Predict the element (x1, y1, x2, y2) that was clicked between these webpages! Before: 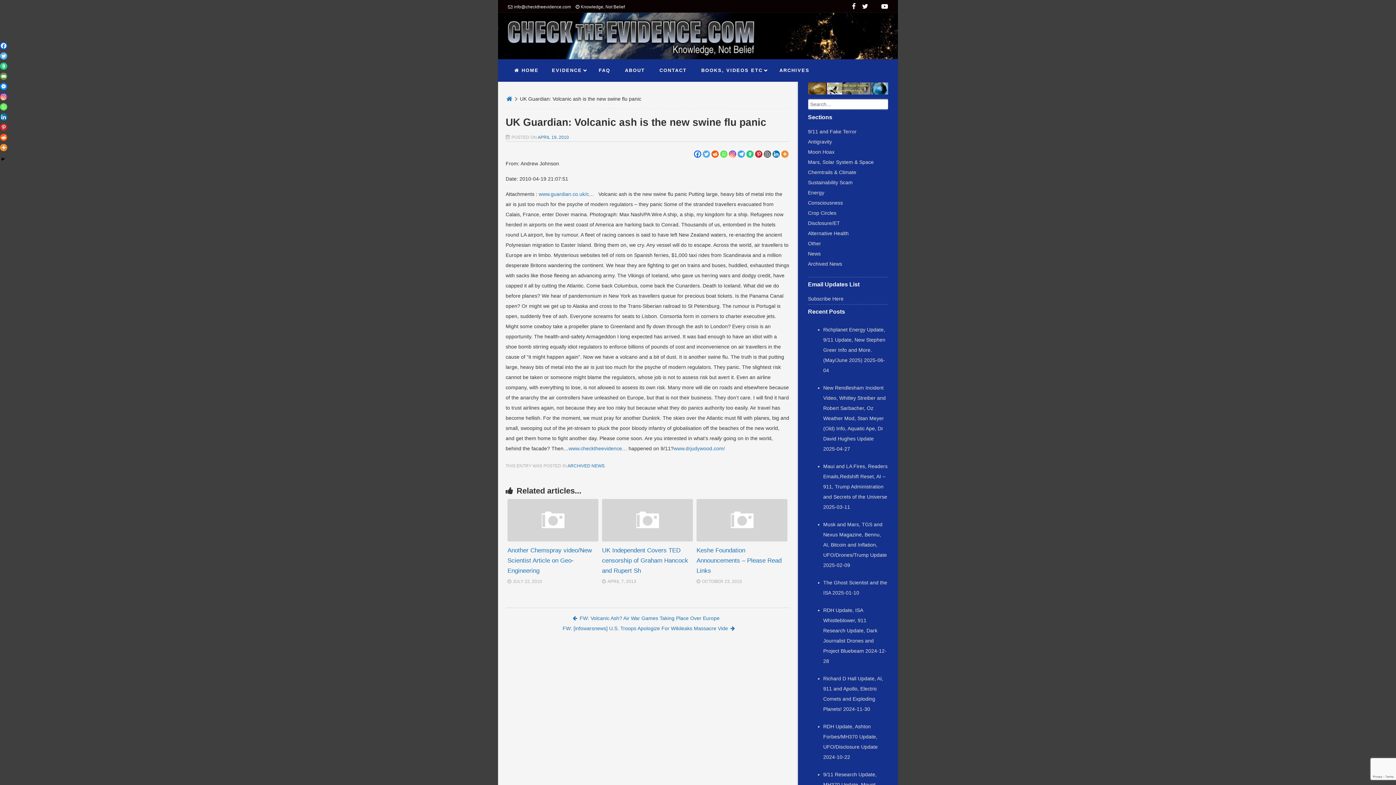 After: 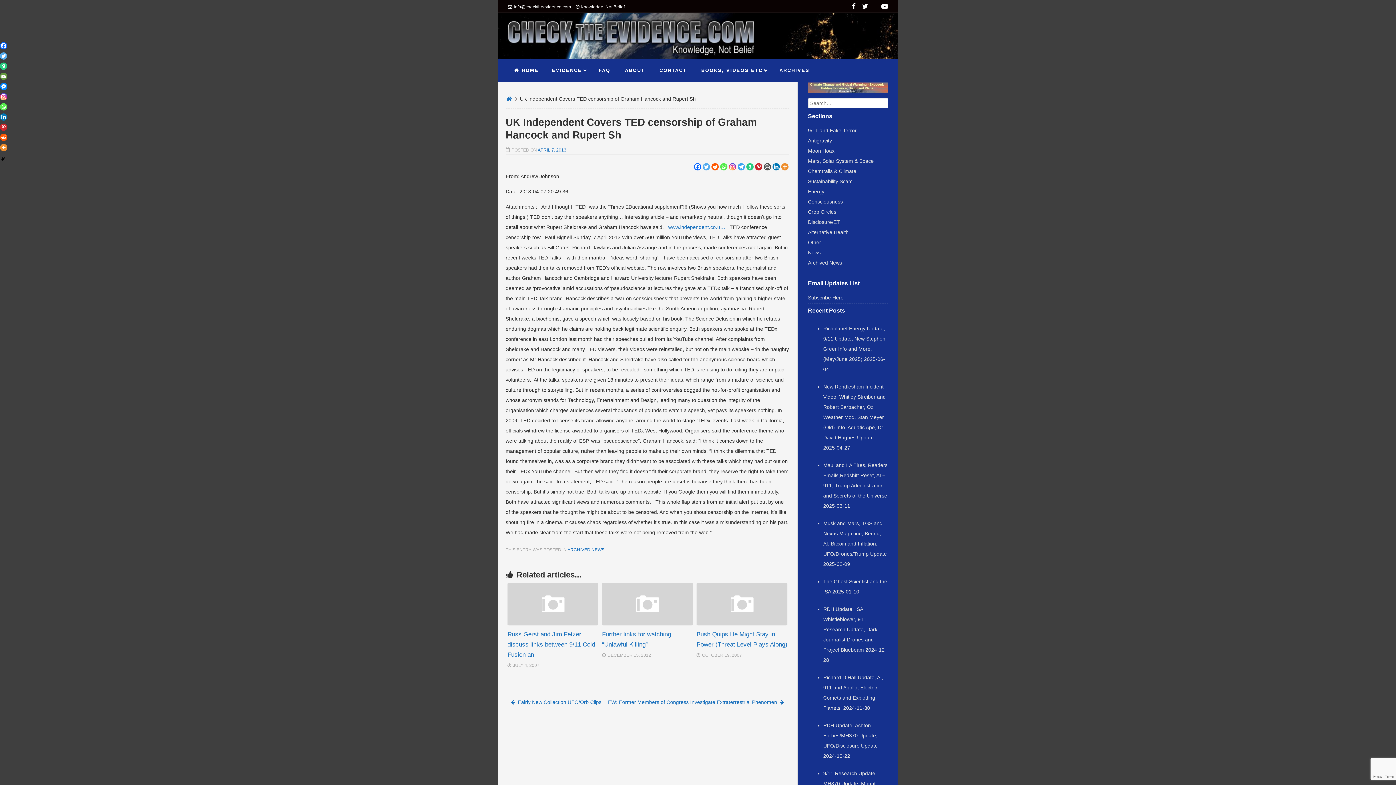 Action: bbox: (602, 537, 693, 543)